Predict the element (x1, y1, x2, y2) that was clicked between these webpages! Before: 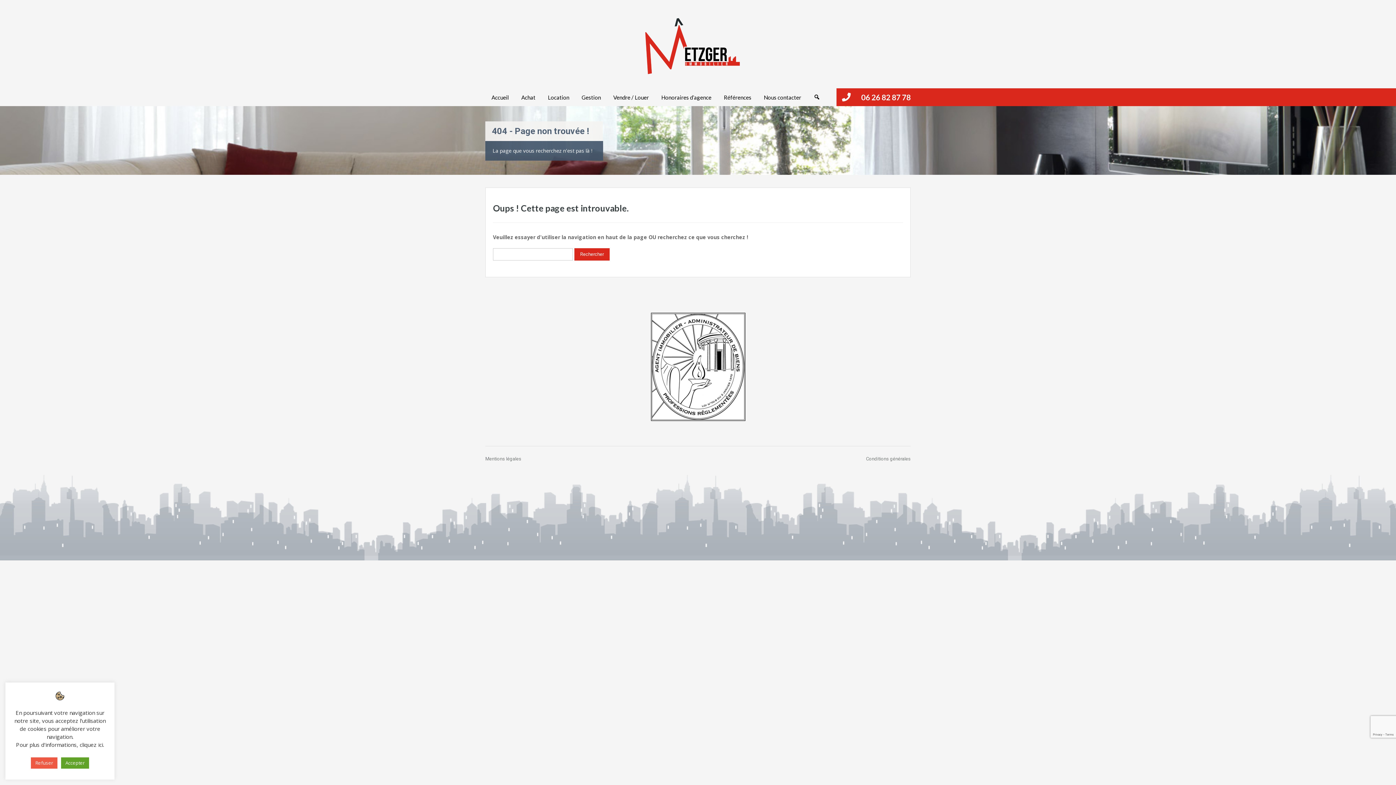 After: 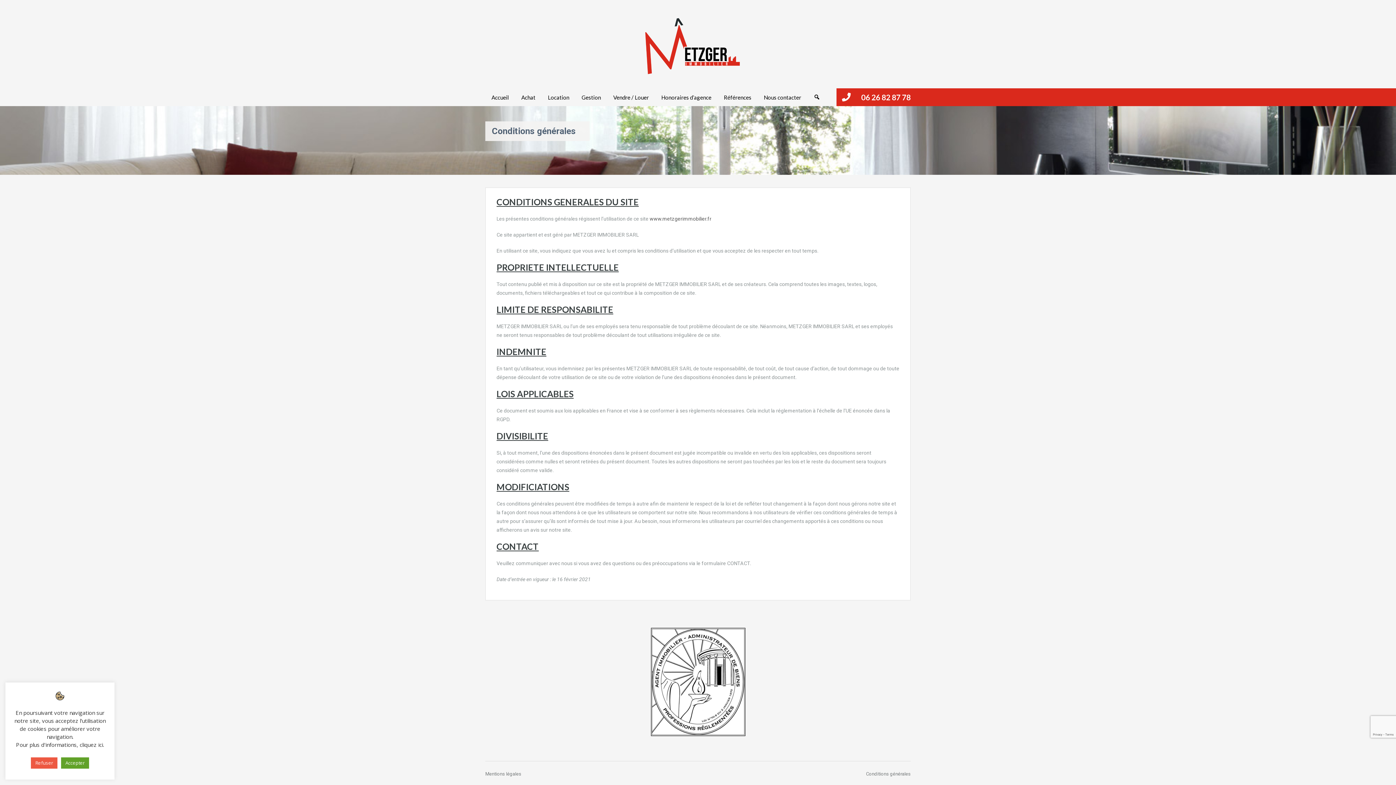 Action: label: Conditions générales bbox: (866, 456, 910, 461)